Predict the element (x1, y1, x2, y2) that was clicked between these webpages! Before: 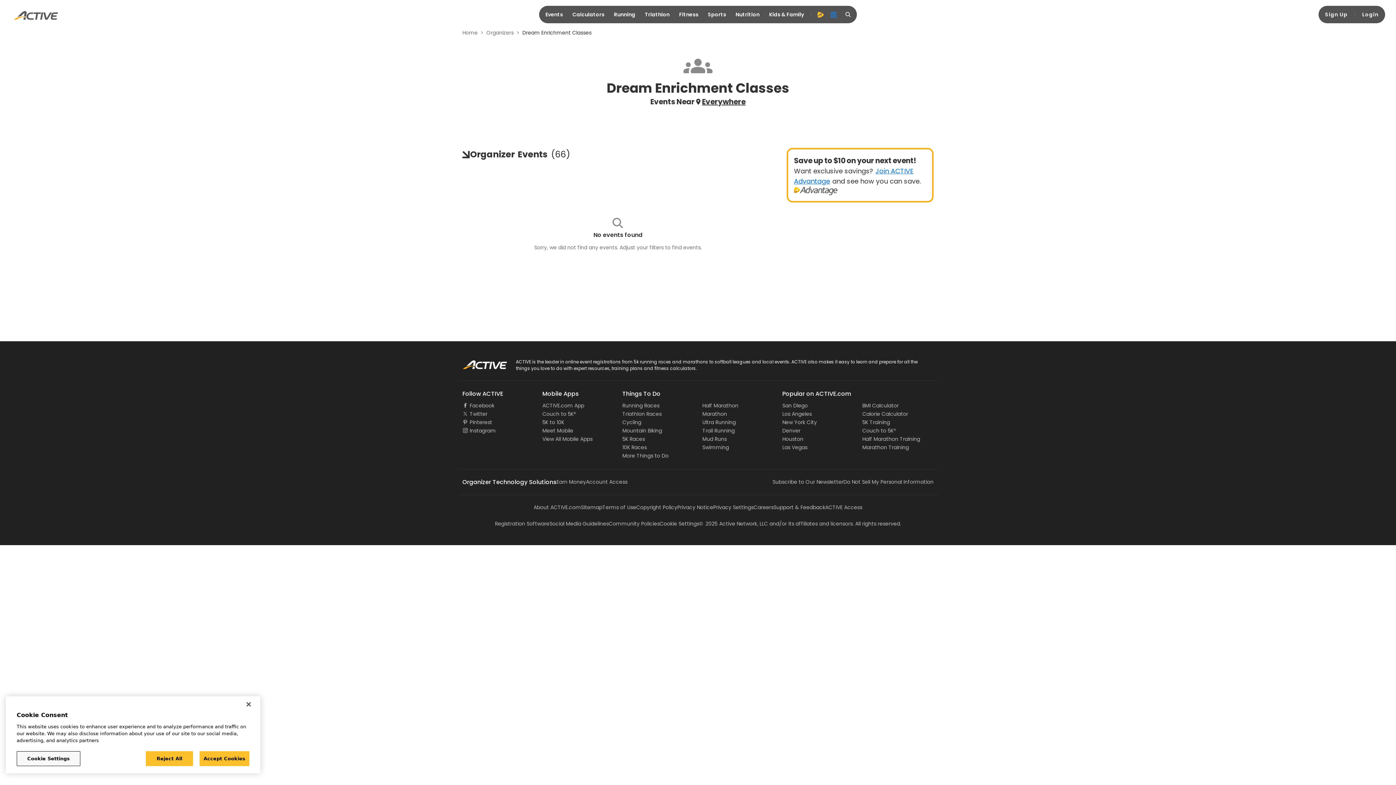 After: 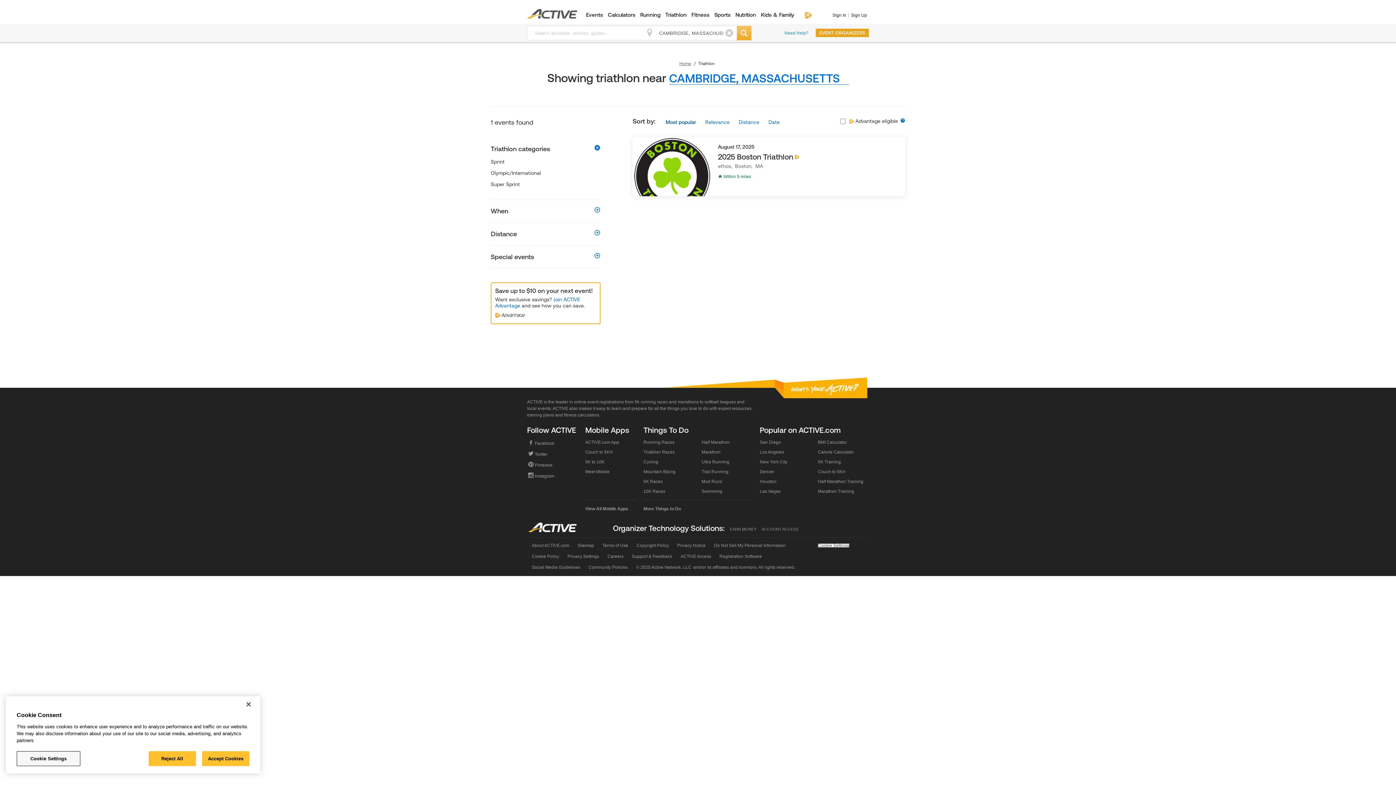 Action: label: Triathlon Races bbox: (622, 410, 661, 417)